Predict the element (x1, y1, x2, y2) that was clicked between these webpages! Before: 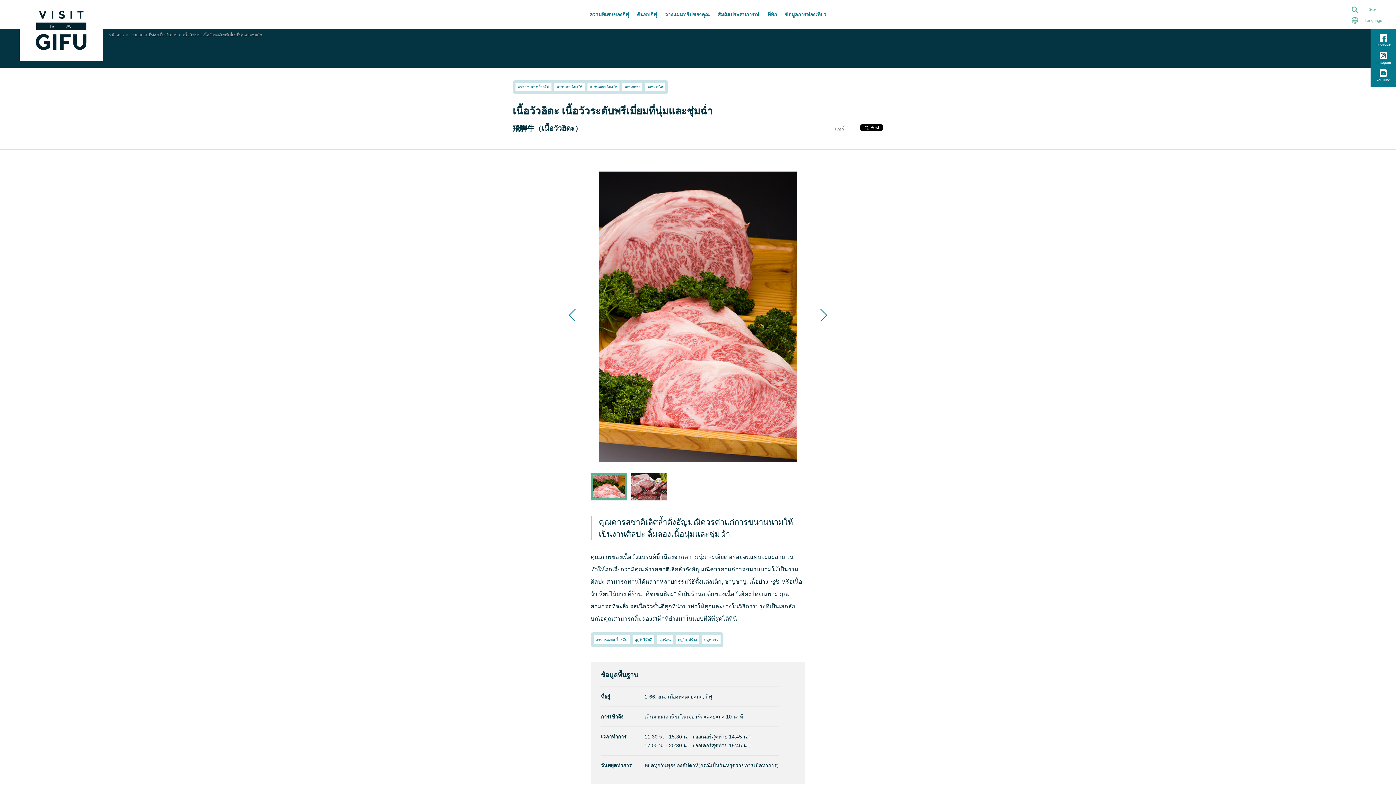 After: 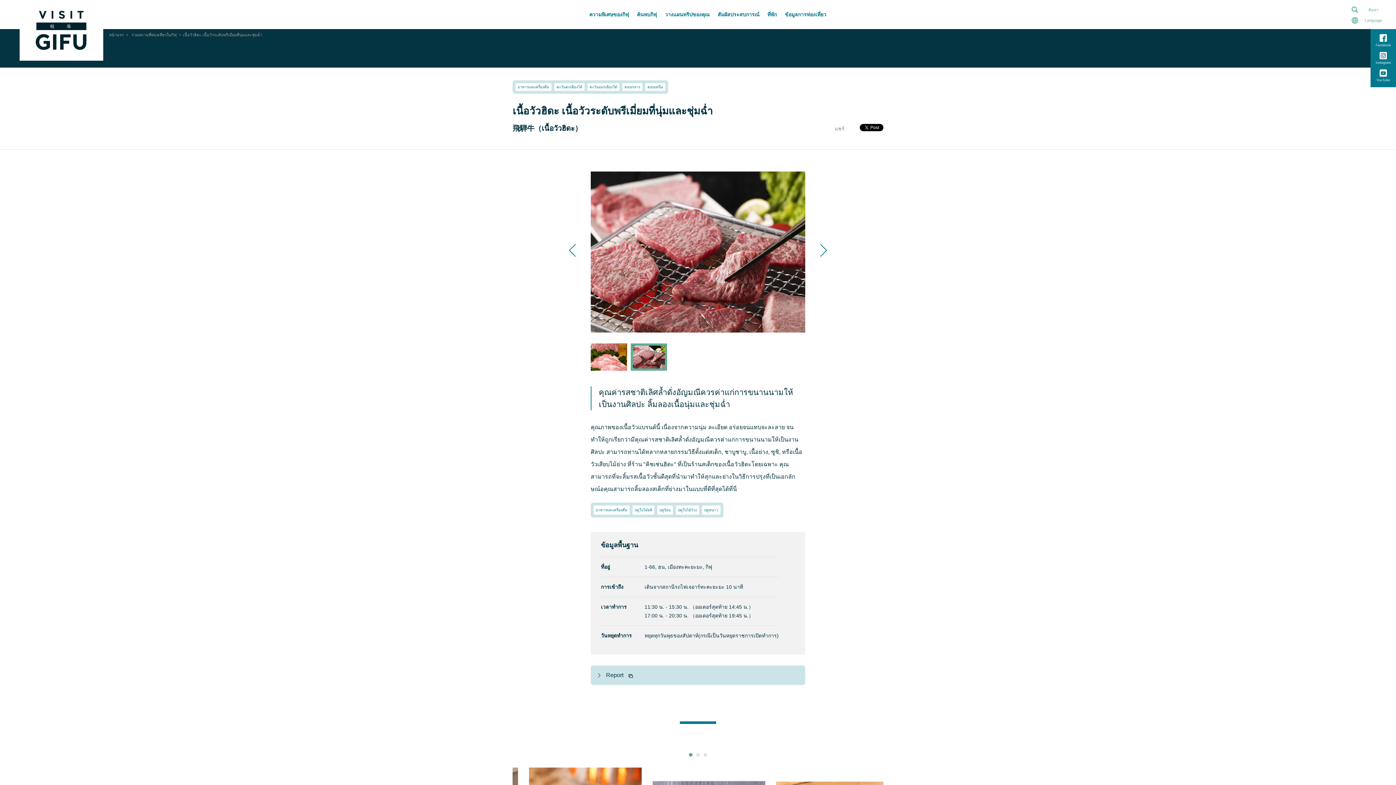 Action: label: Next slide bbox: (816, 310, 825, 323)